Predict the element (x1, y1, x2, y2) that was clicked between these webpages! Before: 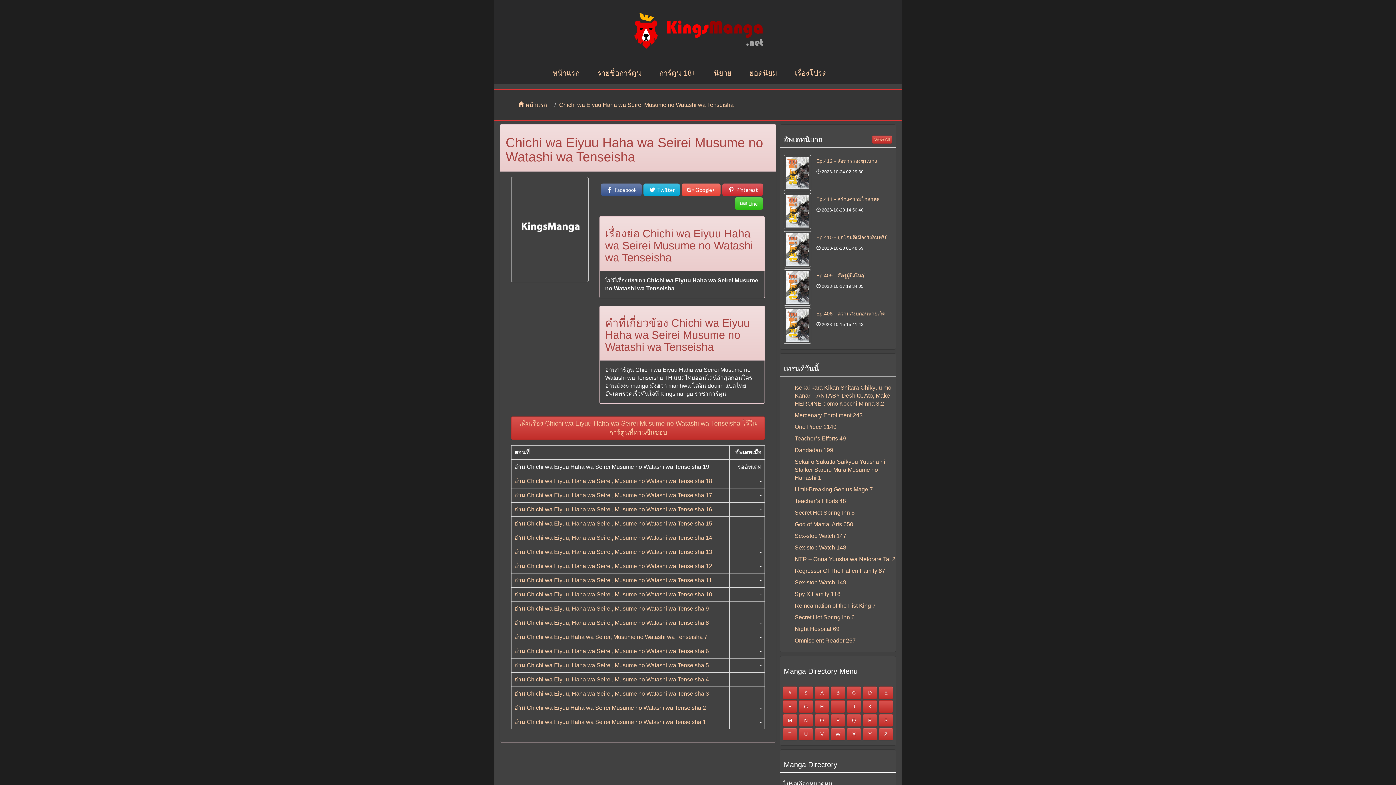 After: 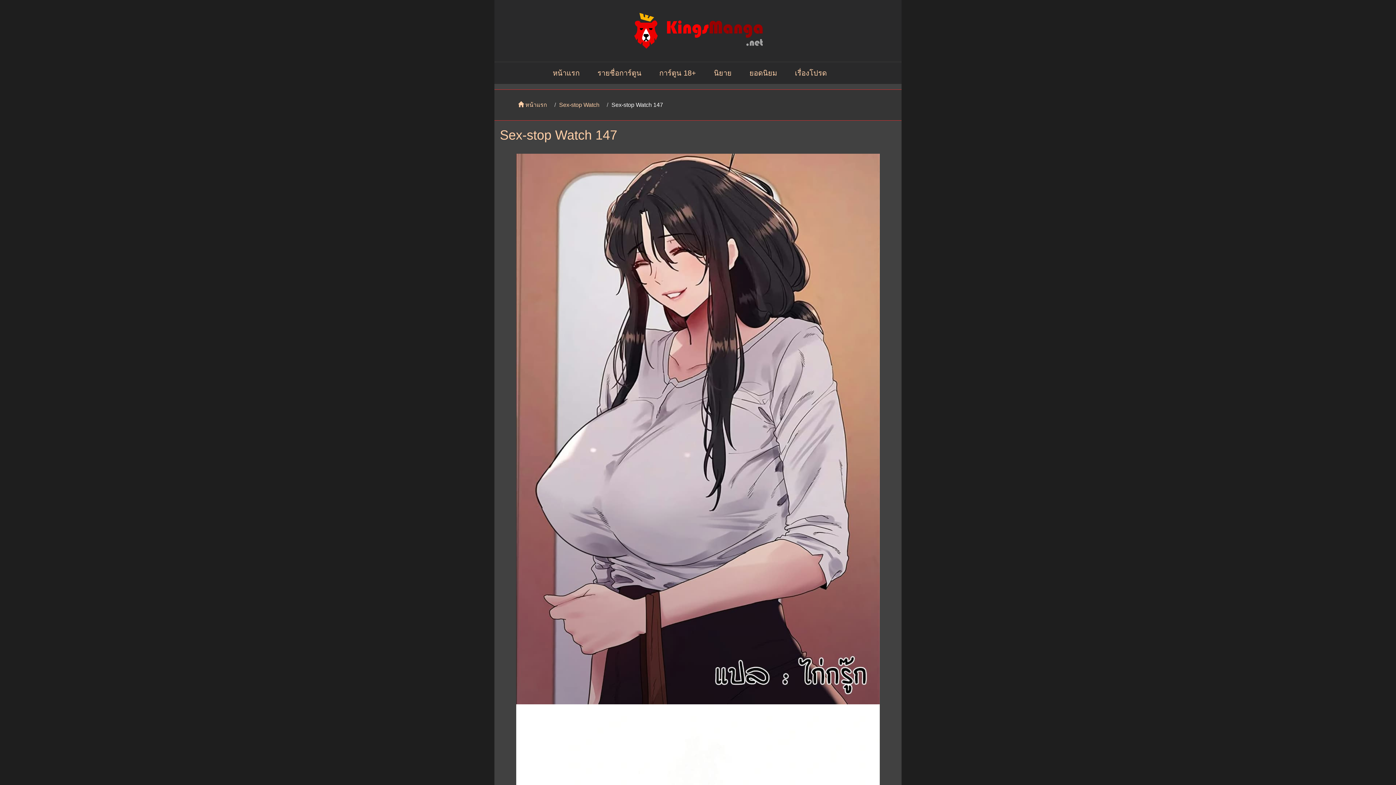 Action: label: Sex-stop Watch 147 bbox: (794, 533, 846, 539)